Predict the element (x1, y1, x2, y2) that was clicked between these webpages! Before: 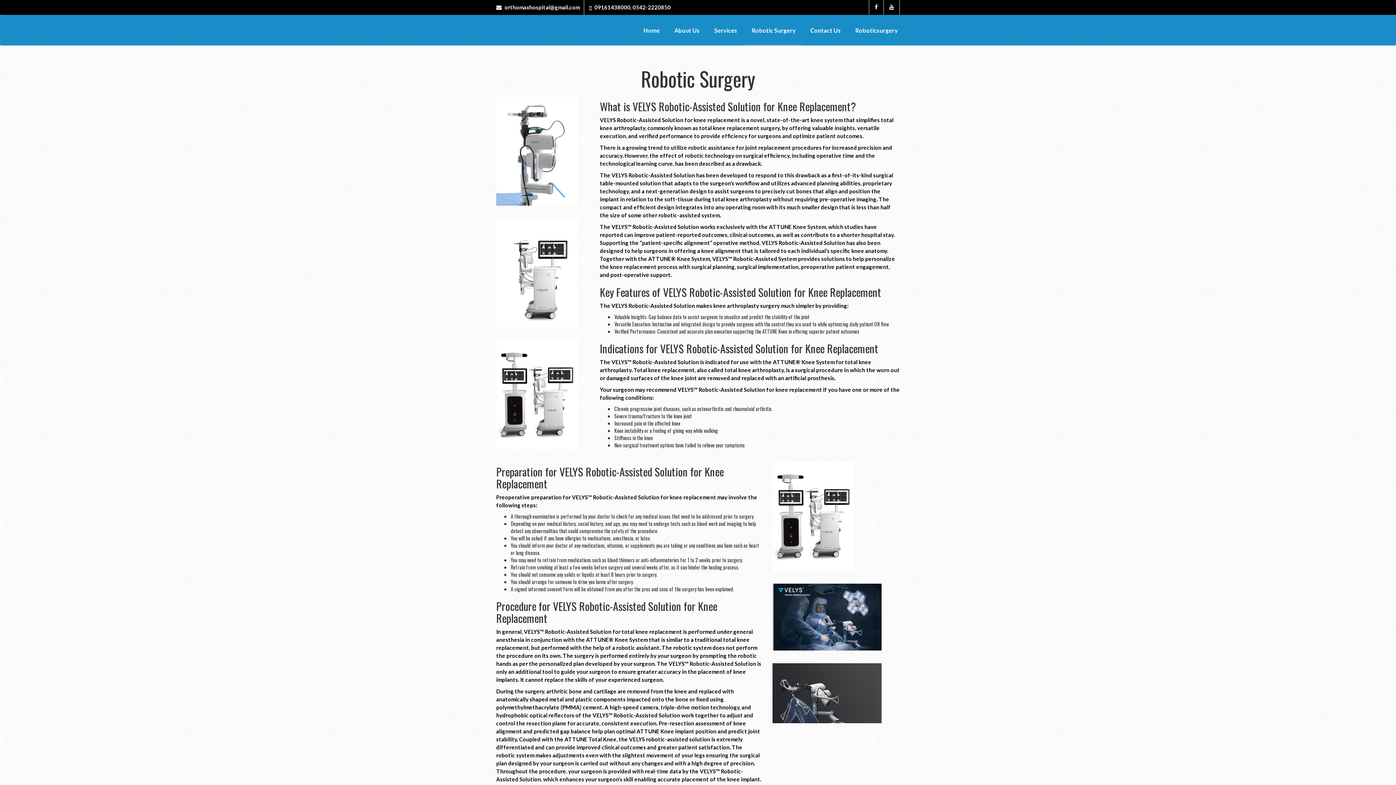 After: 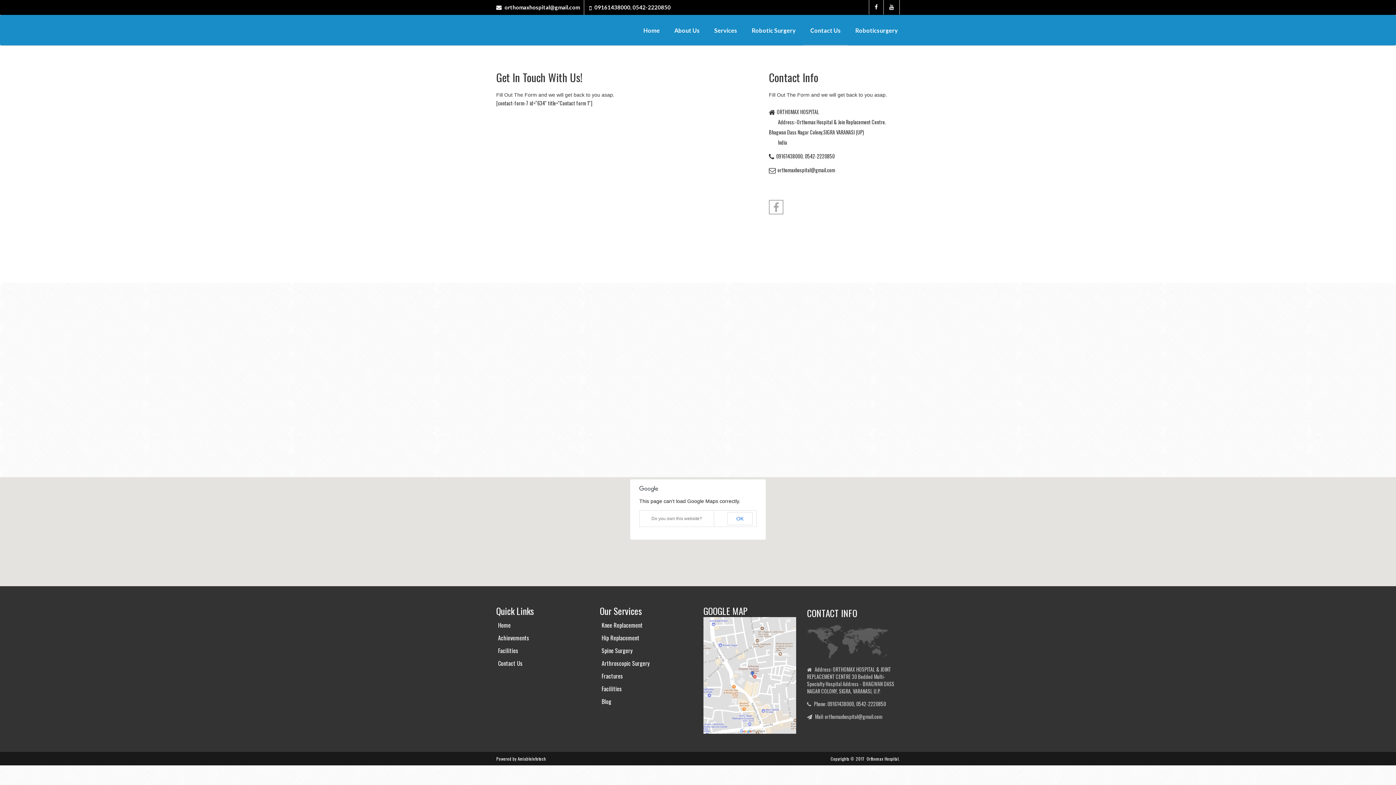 Action: bbox: (803, 14, 848, 45) label: Contact Us